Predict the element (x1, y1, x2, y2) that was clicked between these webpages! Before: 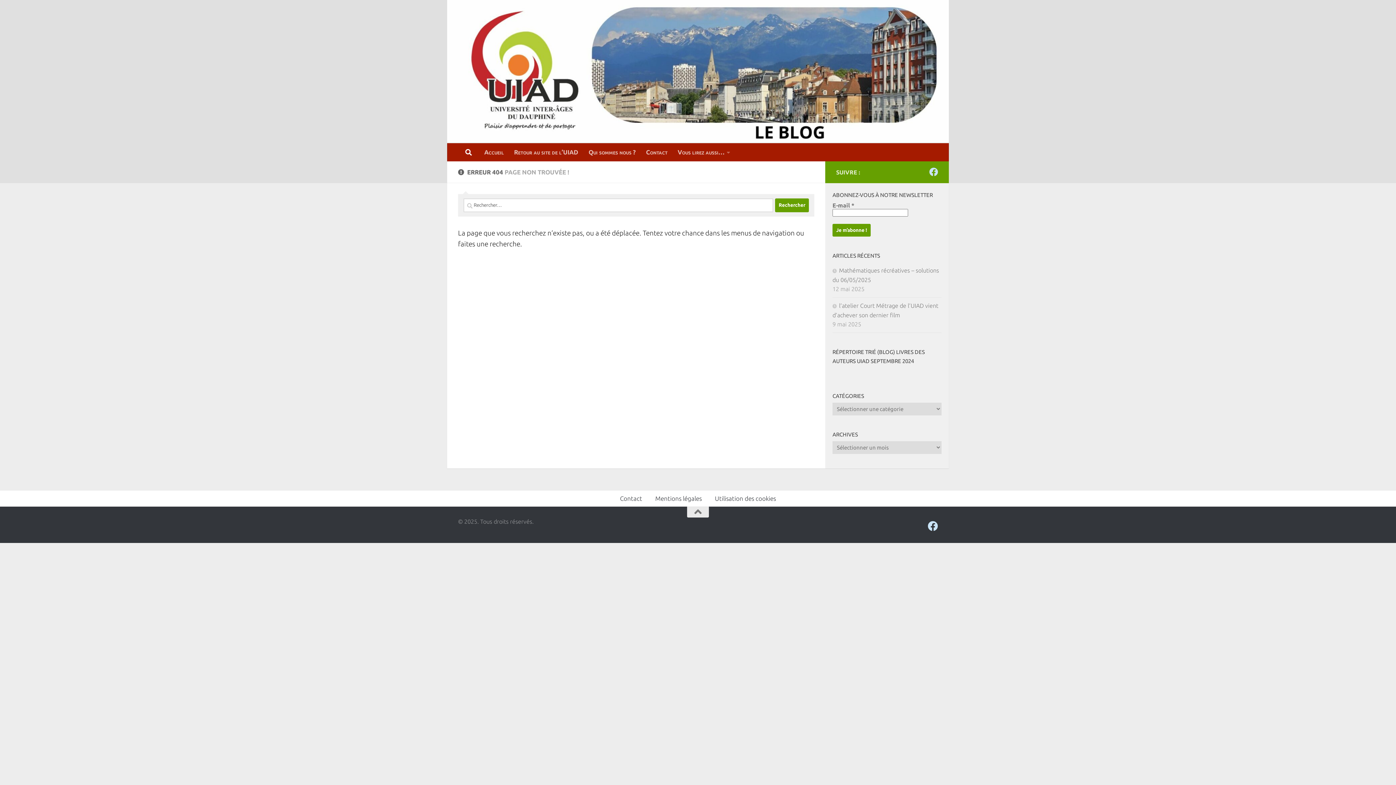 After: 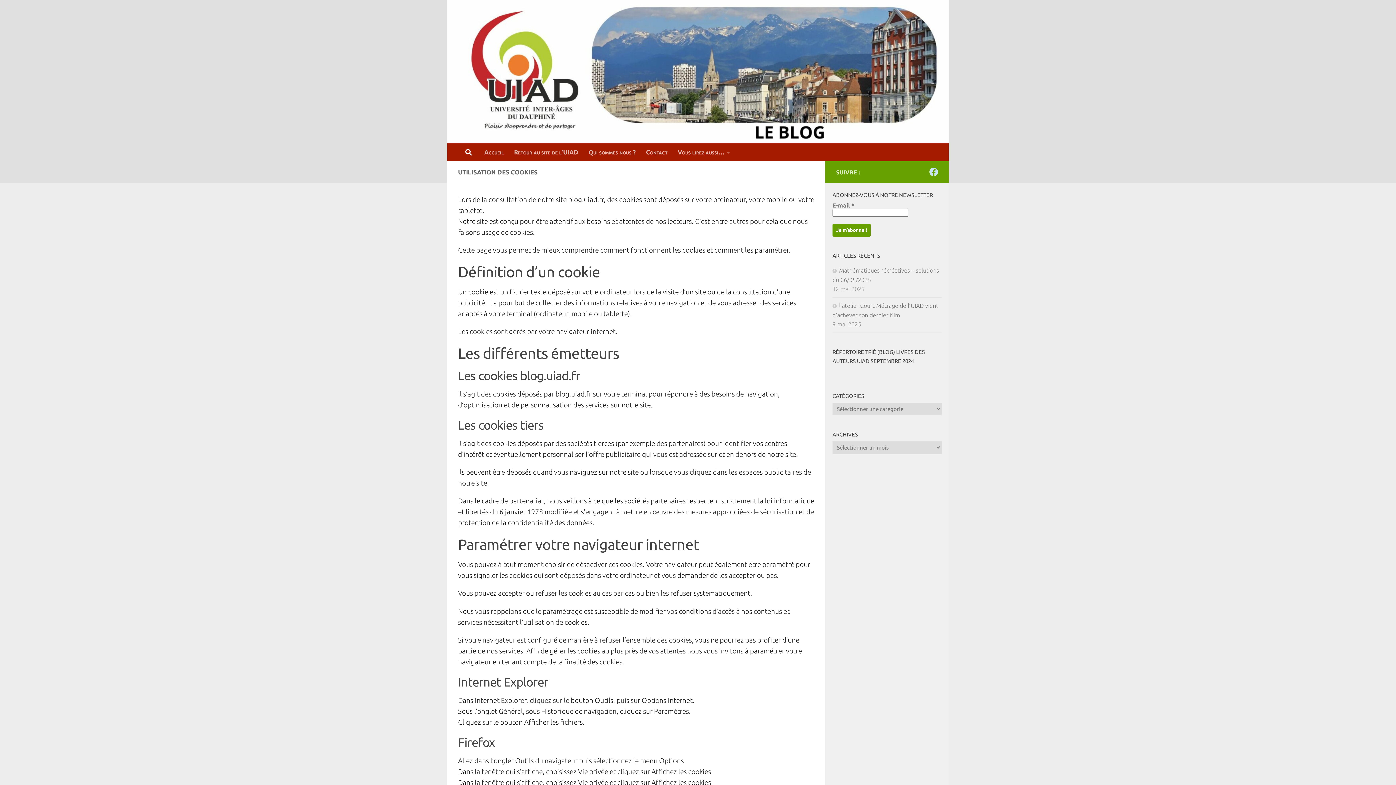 Action: bbox: (708, 490, 782, 506) label: Utilisation des cookies